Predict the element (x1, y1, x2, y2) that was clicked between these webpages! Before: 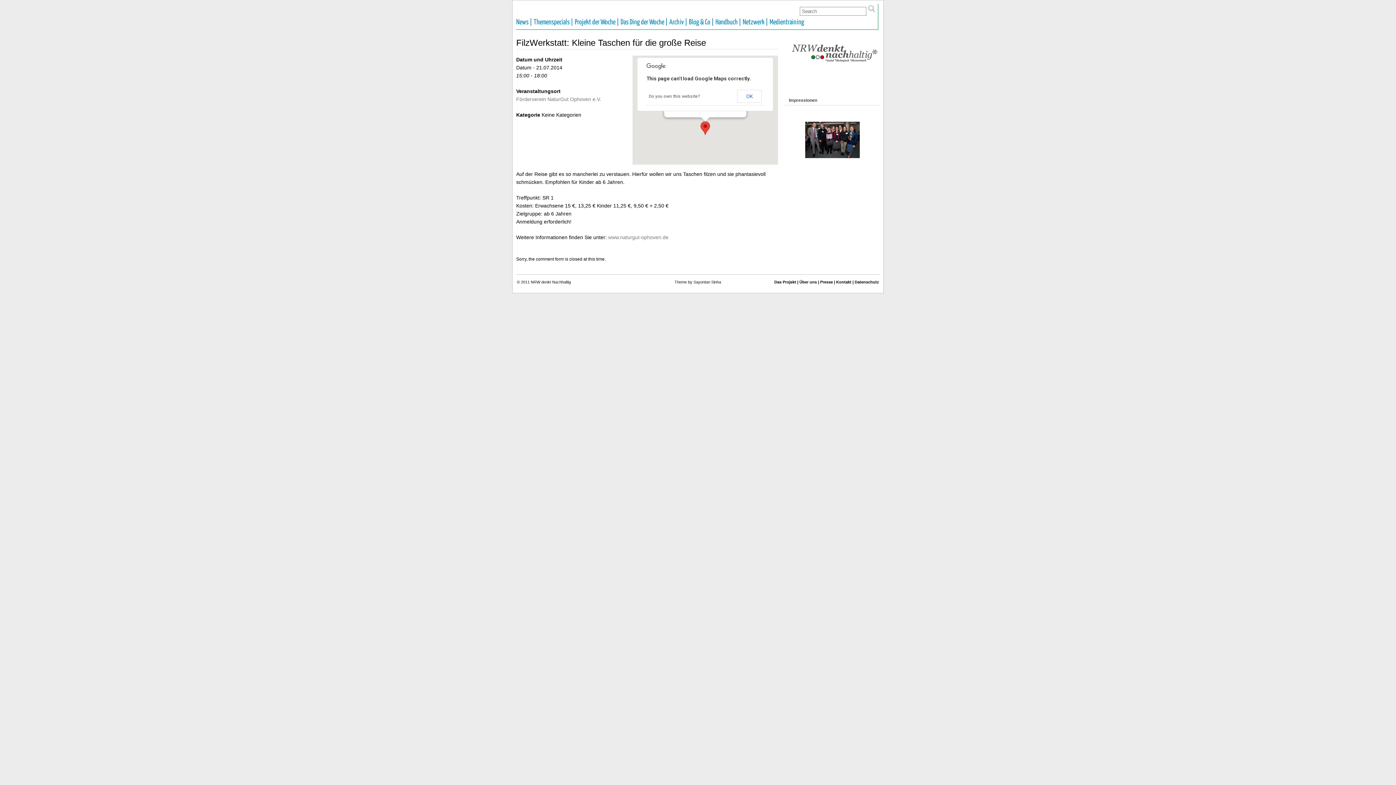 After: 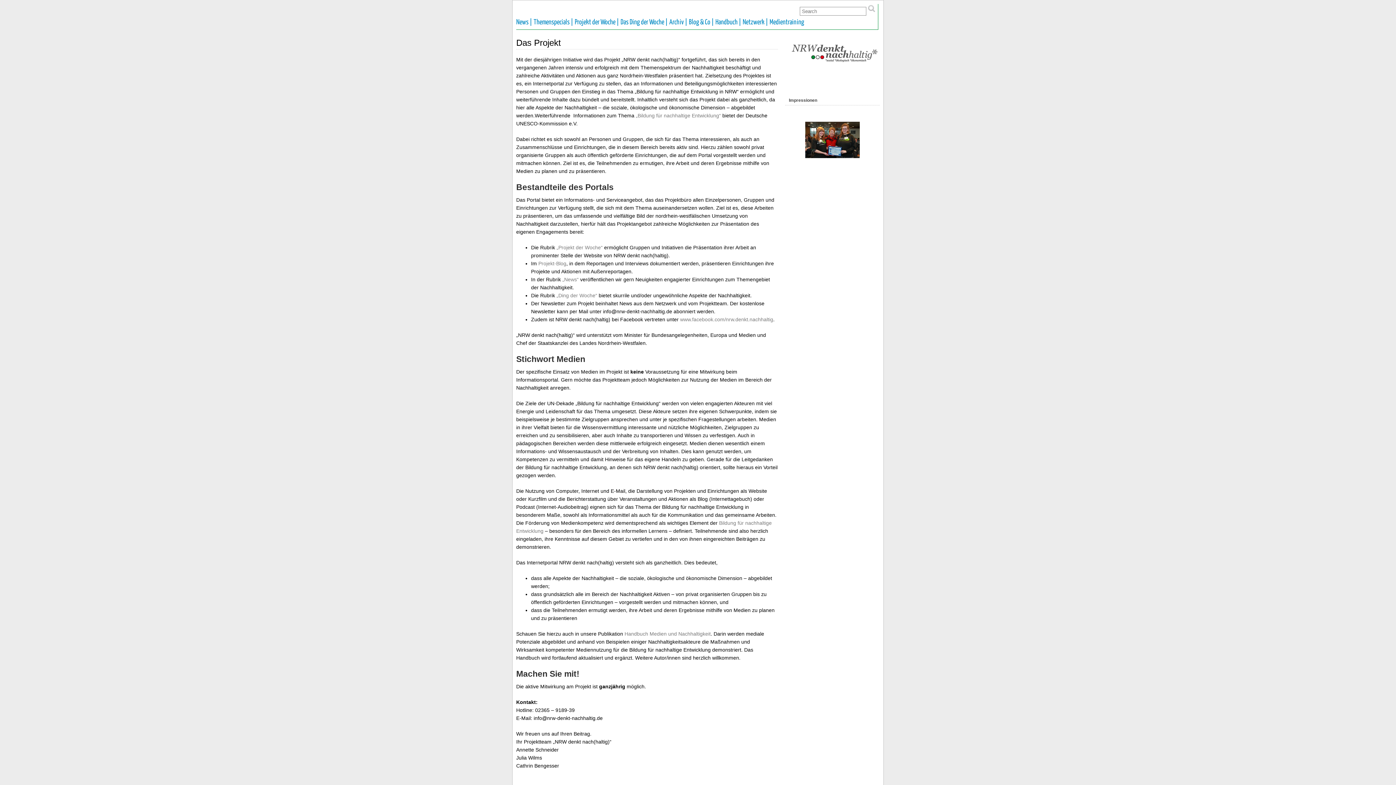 Action: label: Das Projekt bbox: (774, 279, 796, 284)